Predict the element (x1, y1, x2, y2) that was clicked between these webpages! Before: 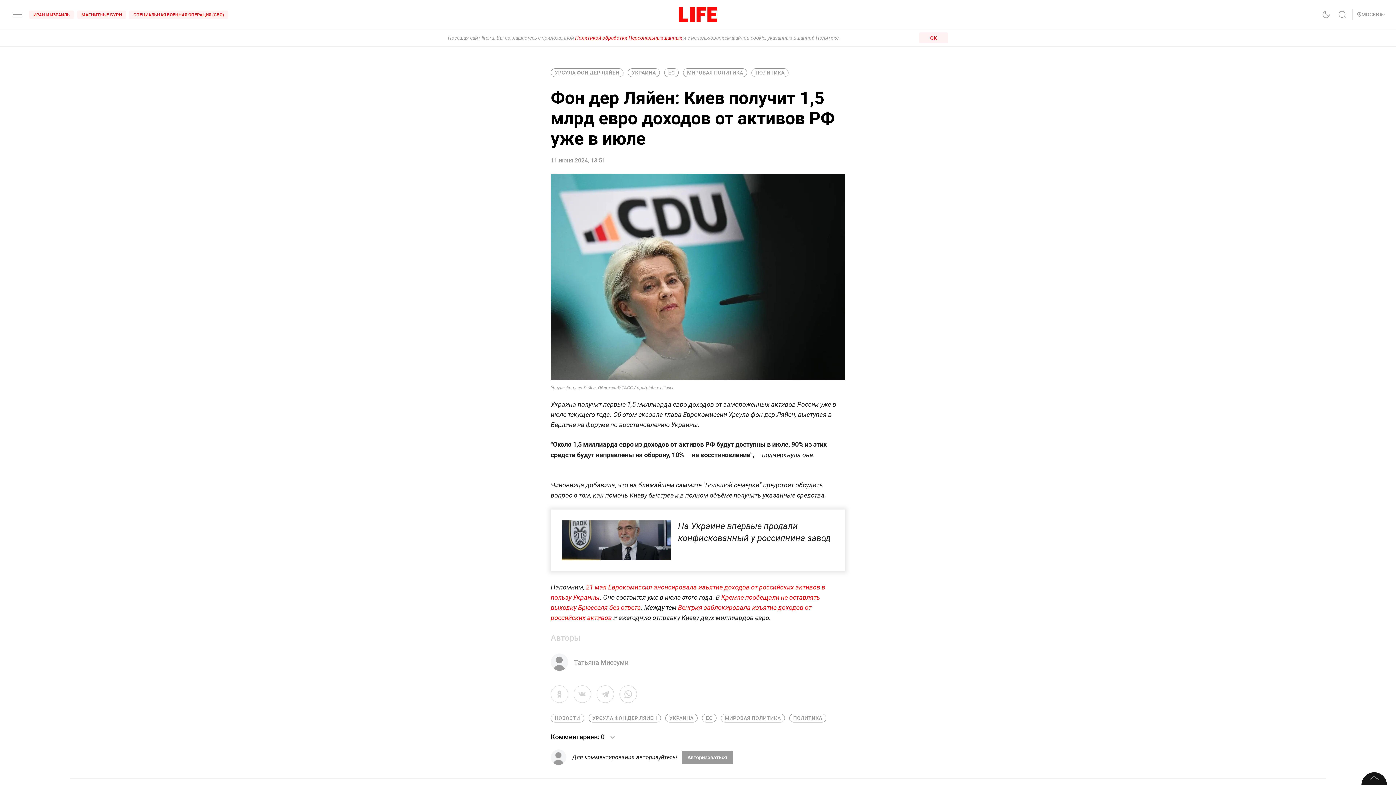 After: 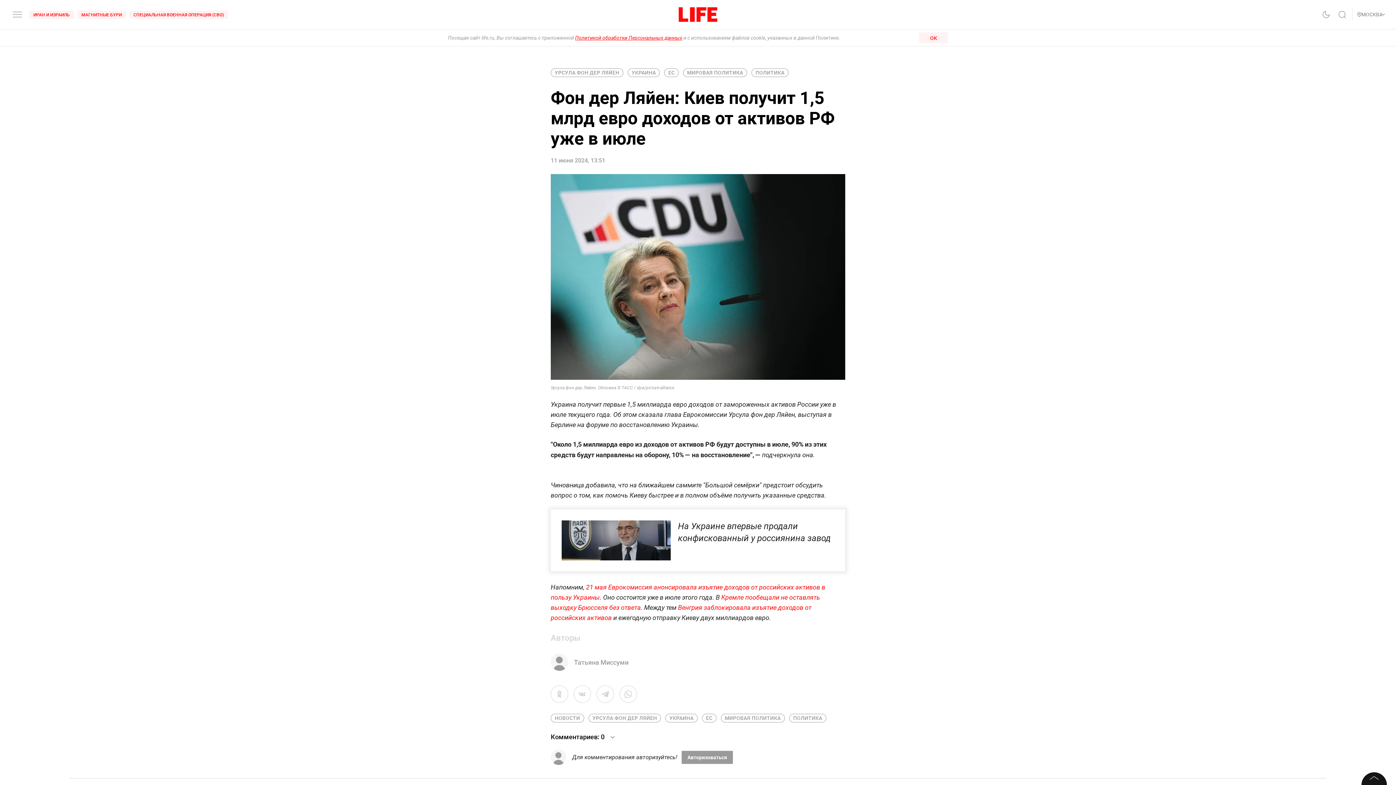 Action: label: 21 мая Е bbox: (586, 583, 612, 591)